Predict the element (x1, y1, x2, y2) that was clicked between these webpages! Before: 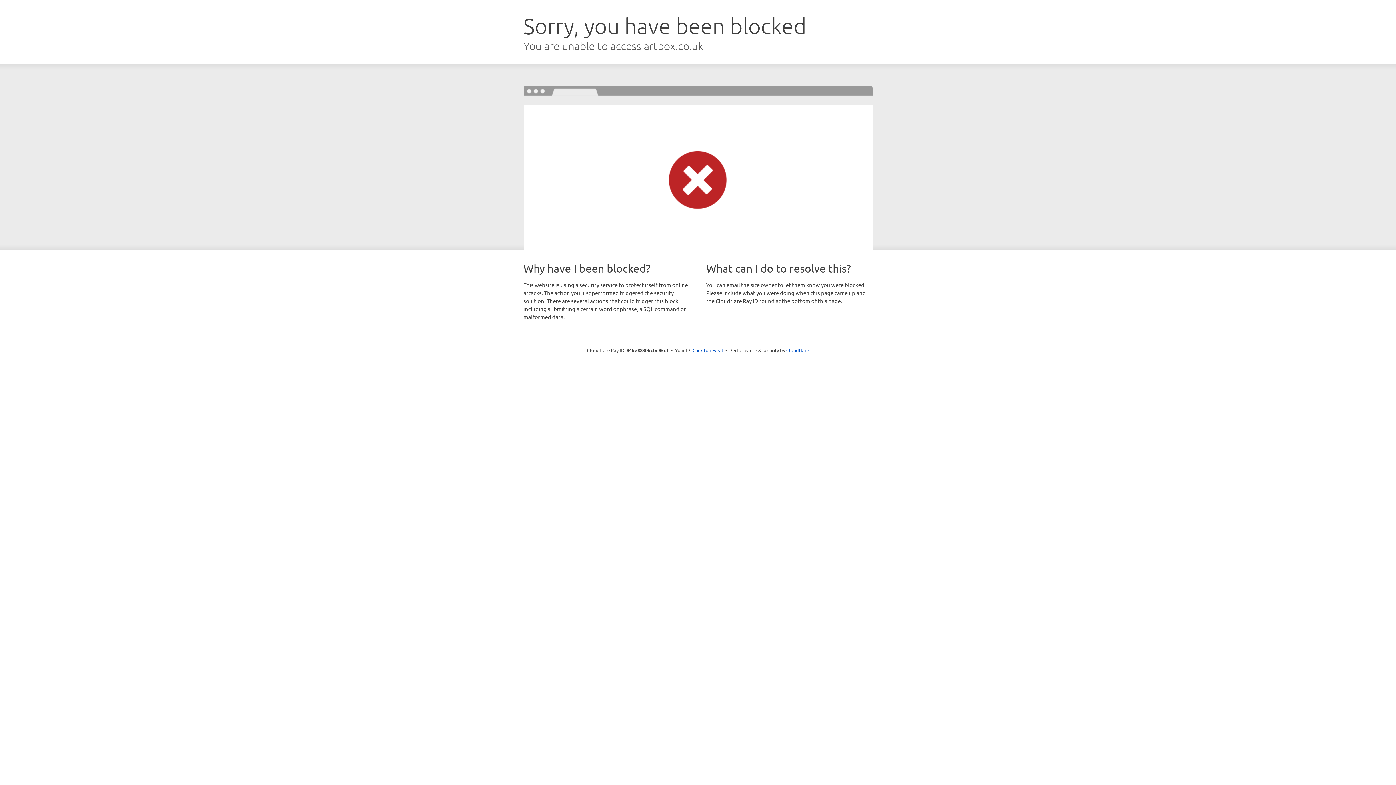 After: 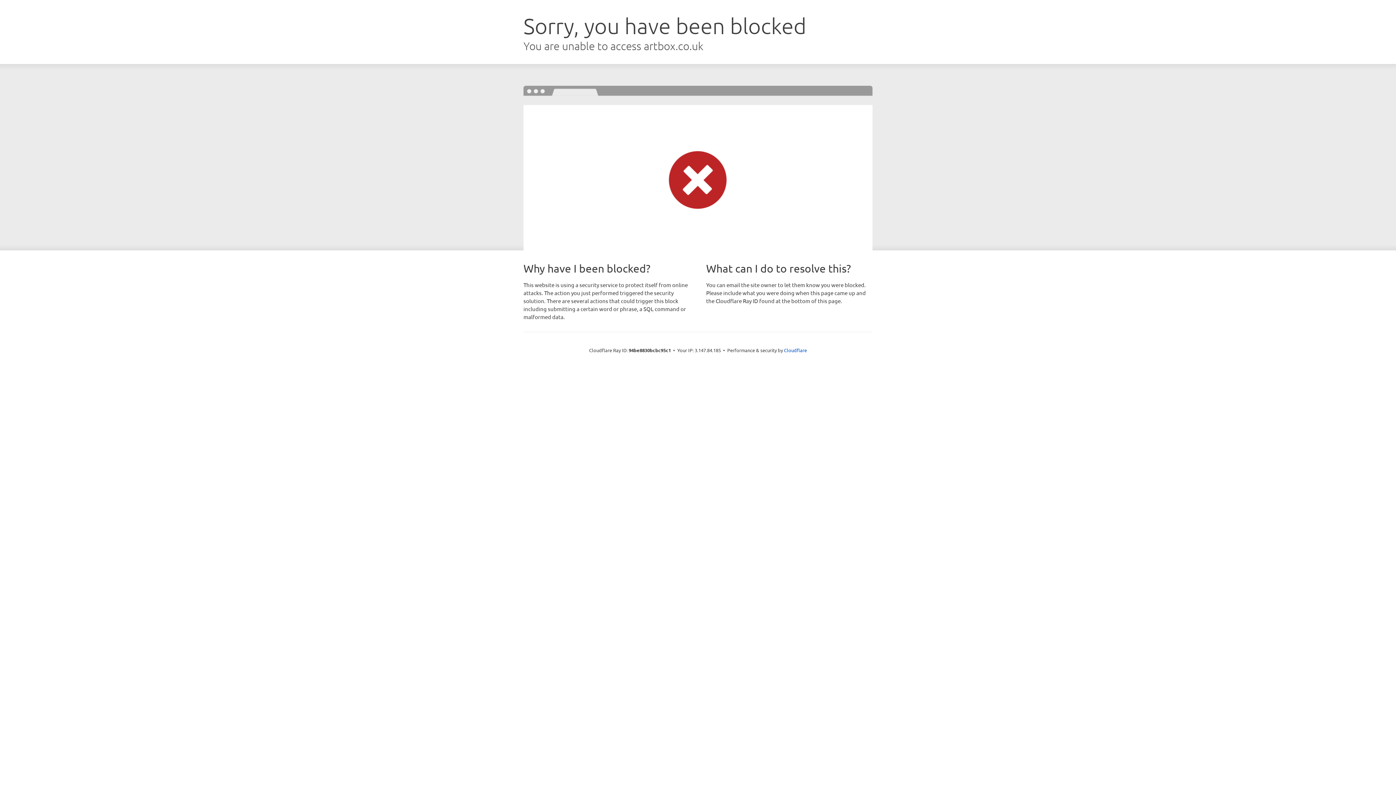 Action: bbox: (692, 346, 723, 353) label: Click to reveal